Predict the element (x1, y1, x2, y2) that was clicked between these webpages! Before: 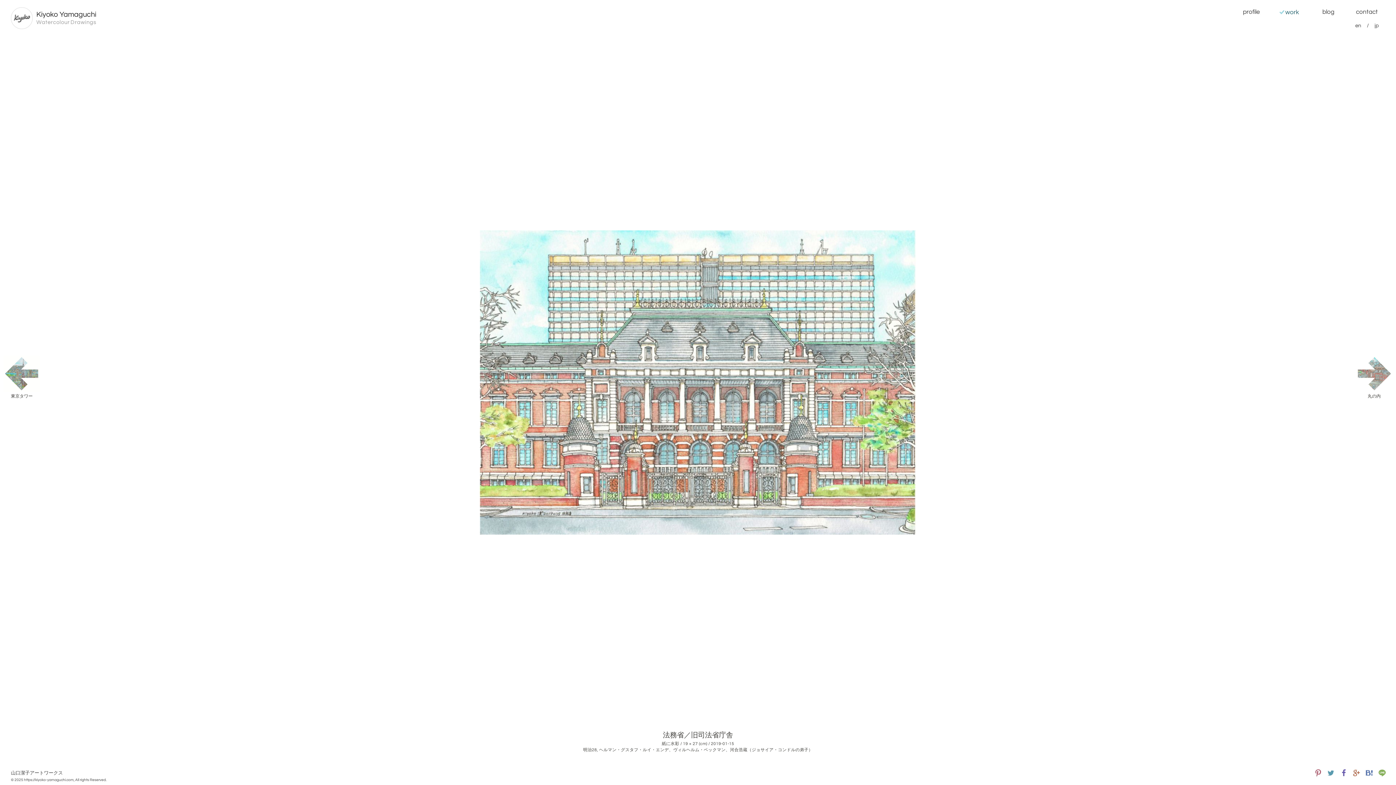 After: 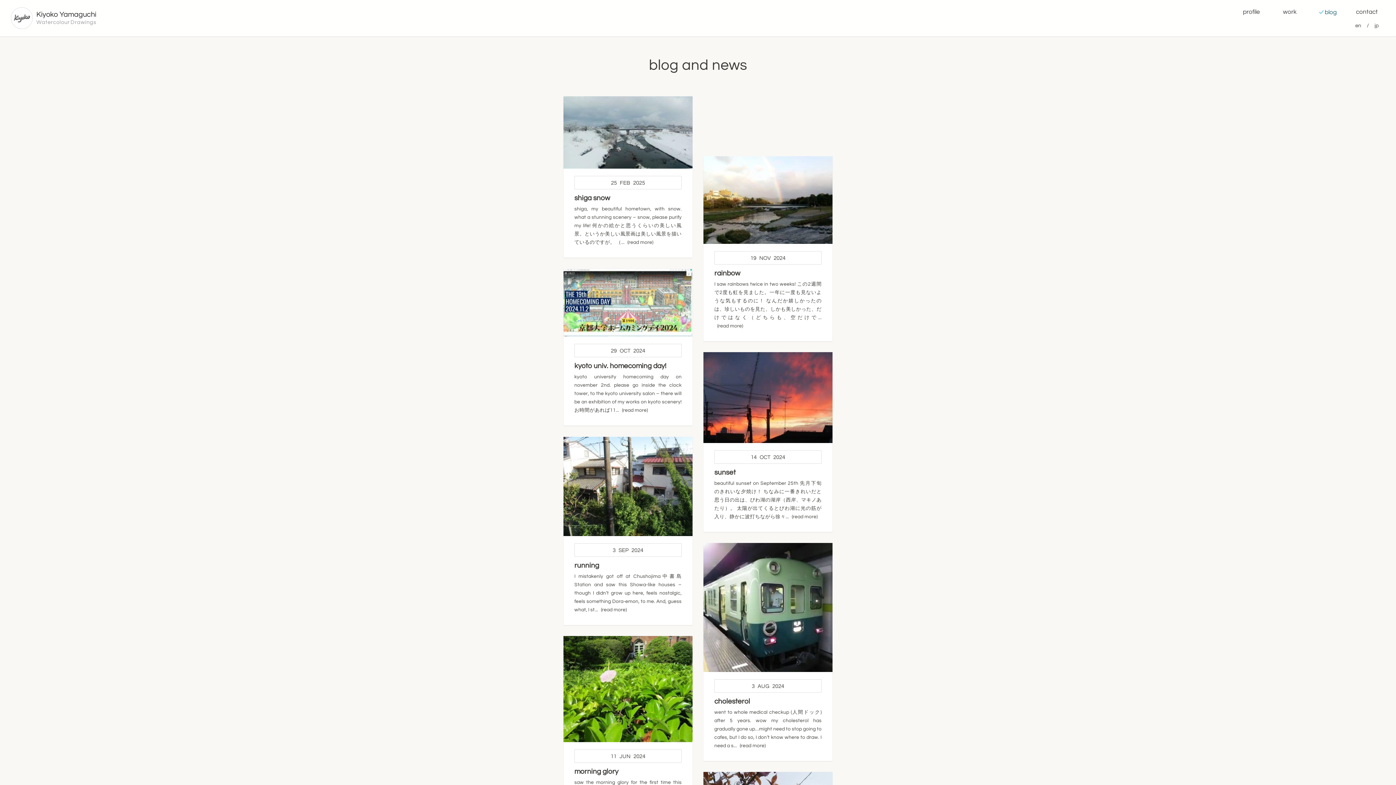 Action: label: blog bbox: (1310, 5, 1346, 18)